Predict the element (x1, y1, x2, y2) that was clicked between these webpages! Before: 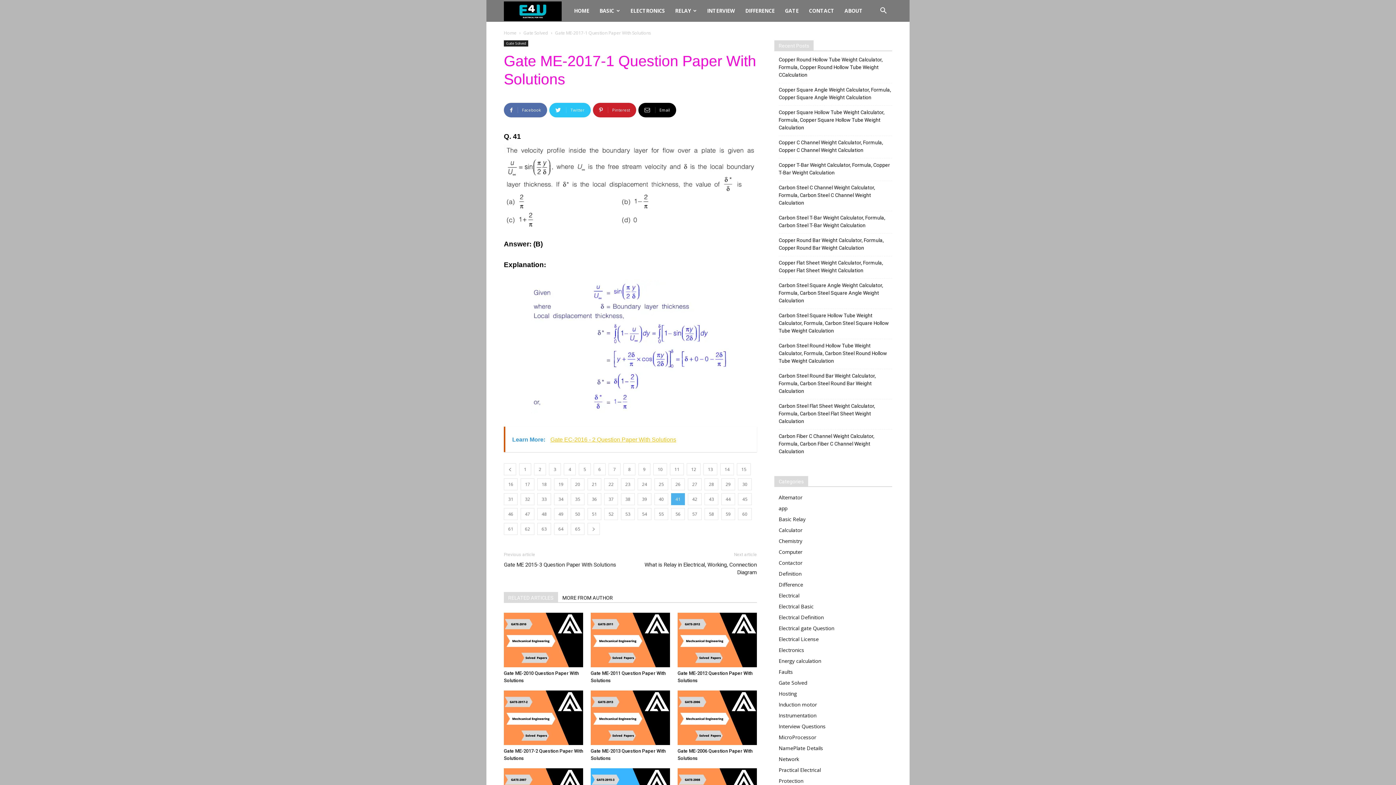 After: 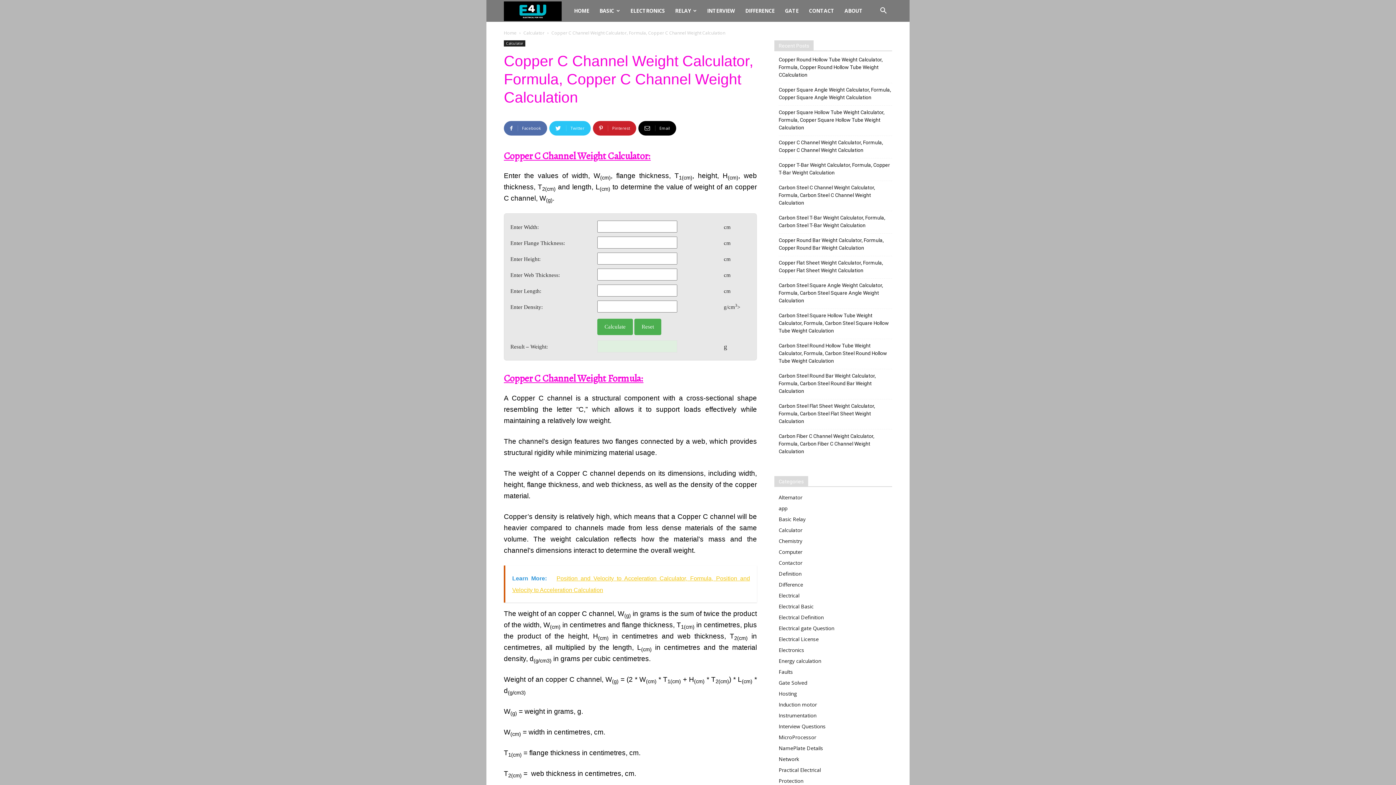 Action: label: Copper C Channel Weight Calculator, Formula, Copper C Channel Weight Calculation bbox: (778, 138, 892, 154)